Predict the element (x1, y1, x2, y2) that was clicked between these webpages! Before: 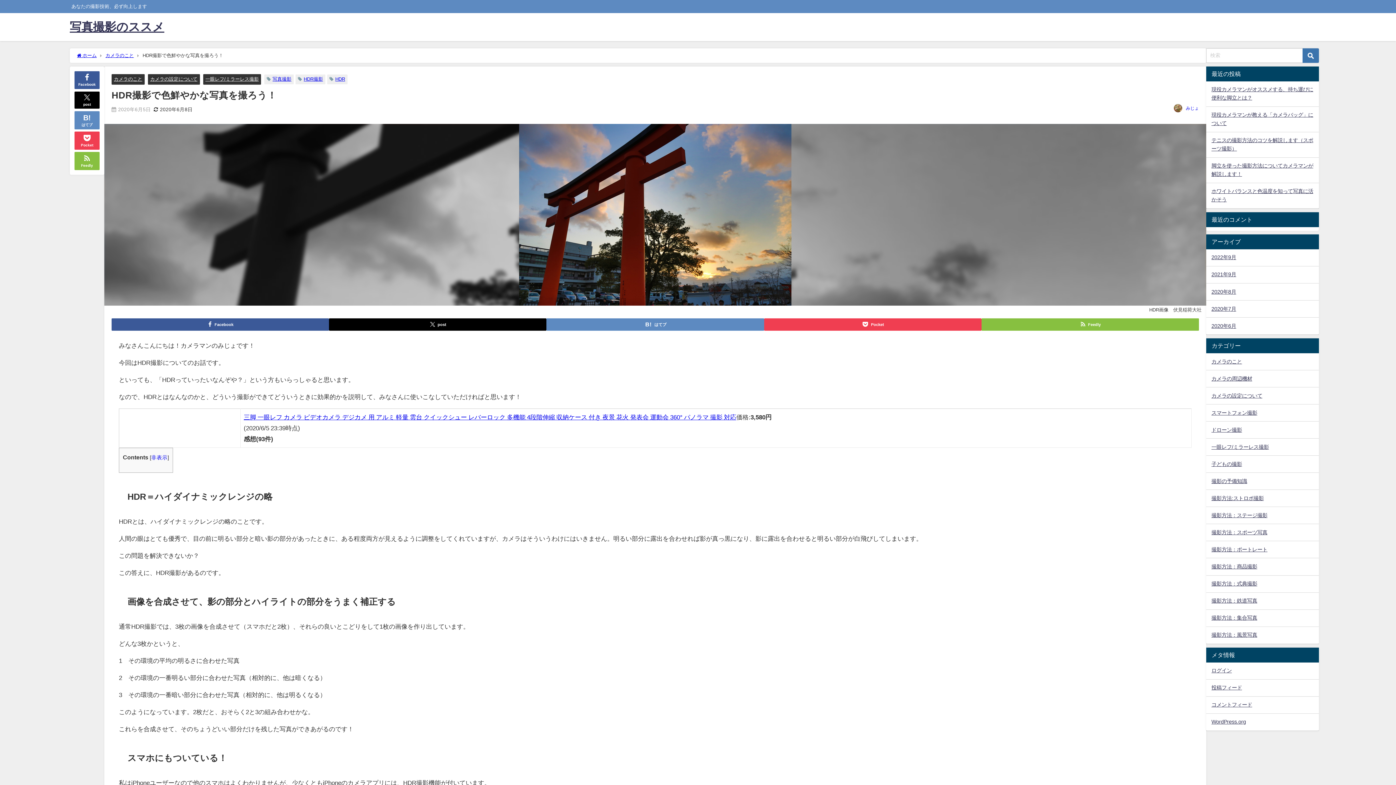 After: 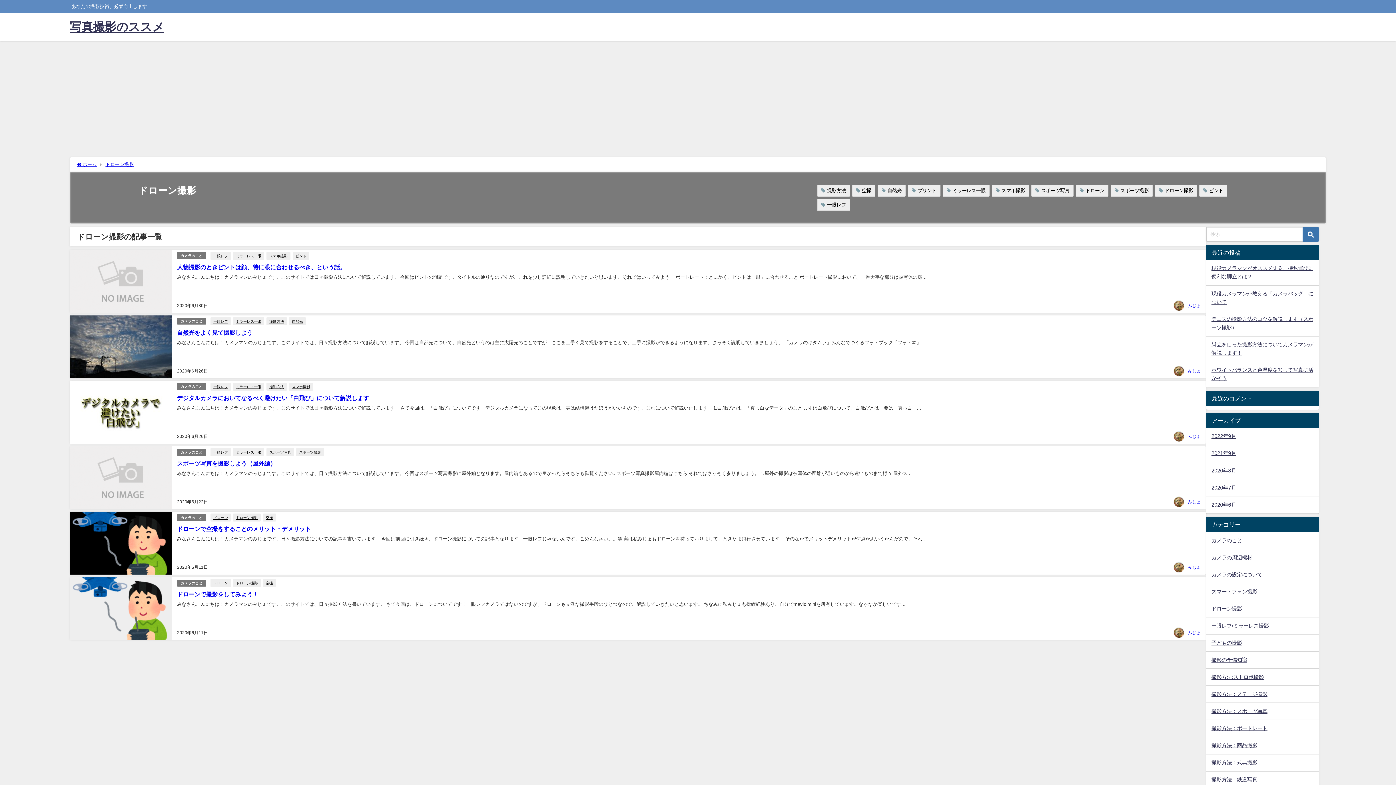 Action: label: ドローン撮影 bbox: (1206, 421, 1319, 438)